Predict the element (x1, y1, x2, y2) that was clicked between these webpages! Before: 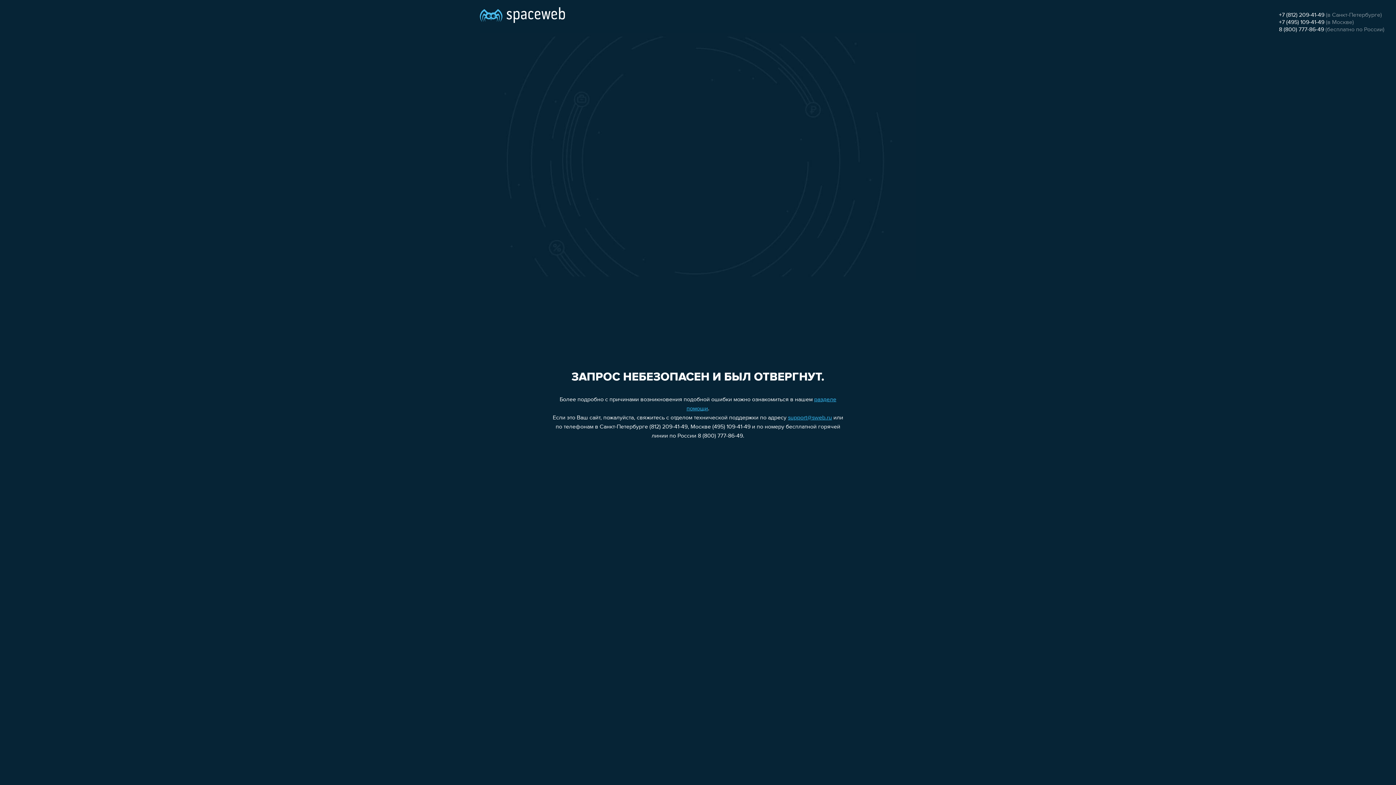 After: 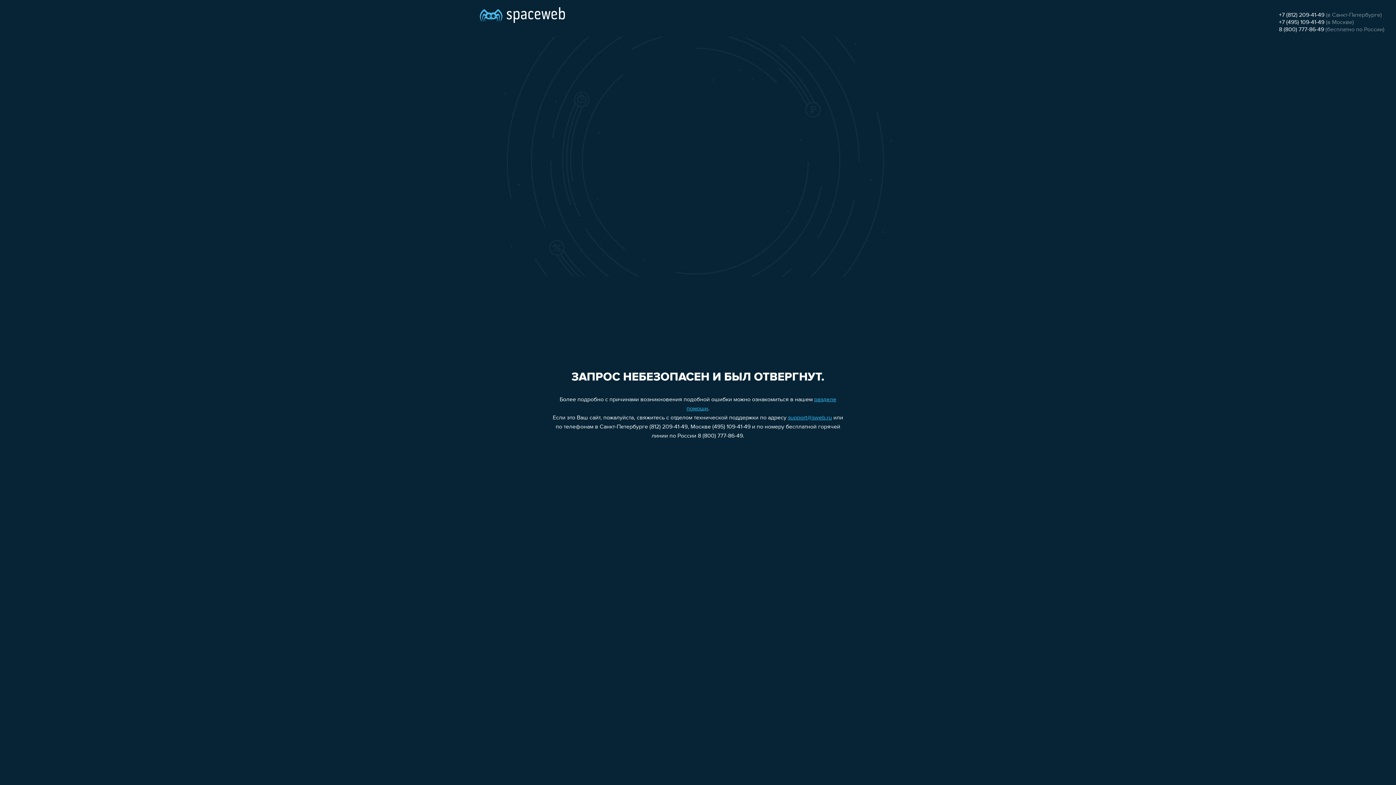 Action: label: support@sweb.ru bbox: (788, 415, 832, 421)